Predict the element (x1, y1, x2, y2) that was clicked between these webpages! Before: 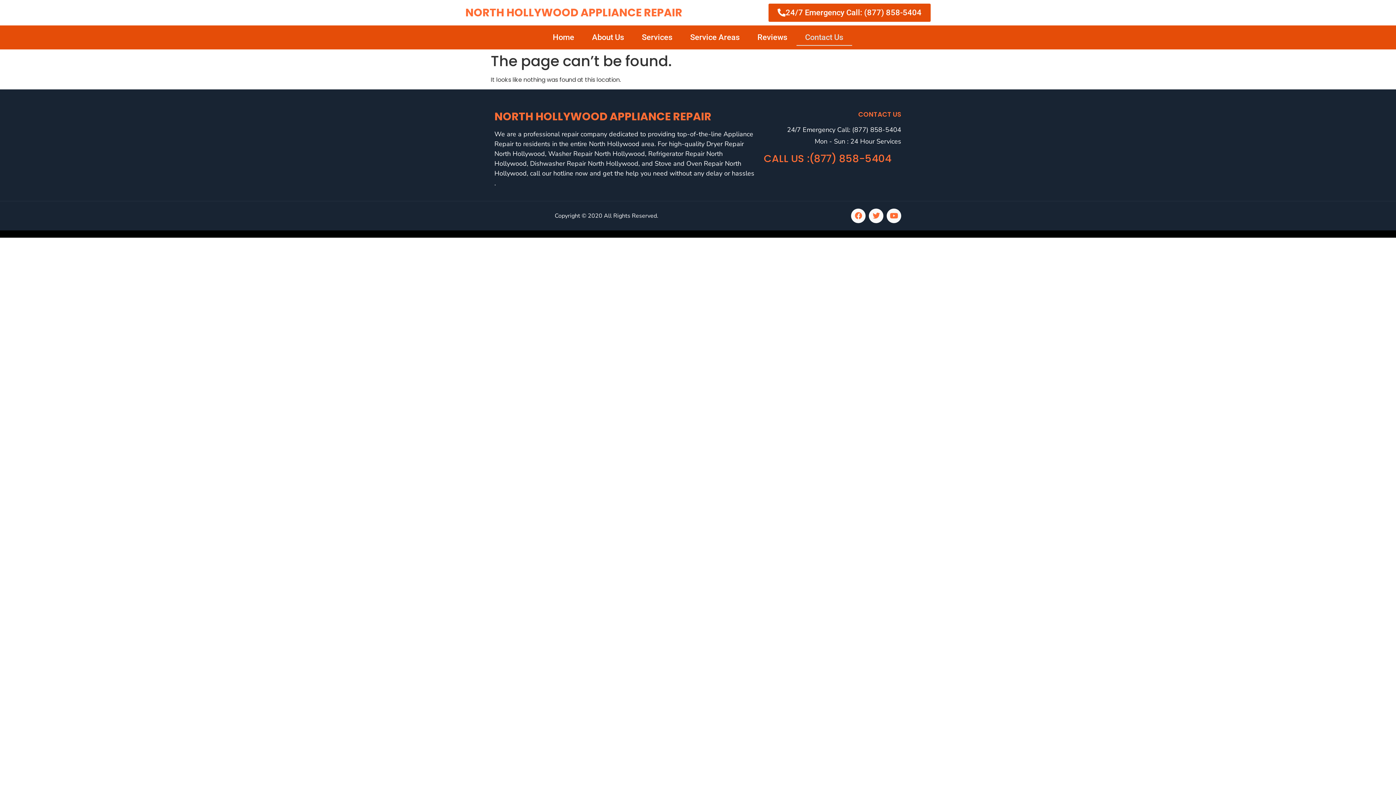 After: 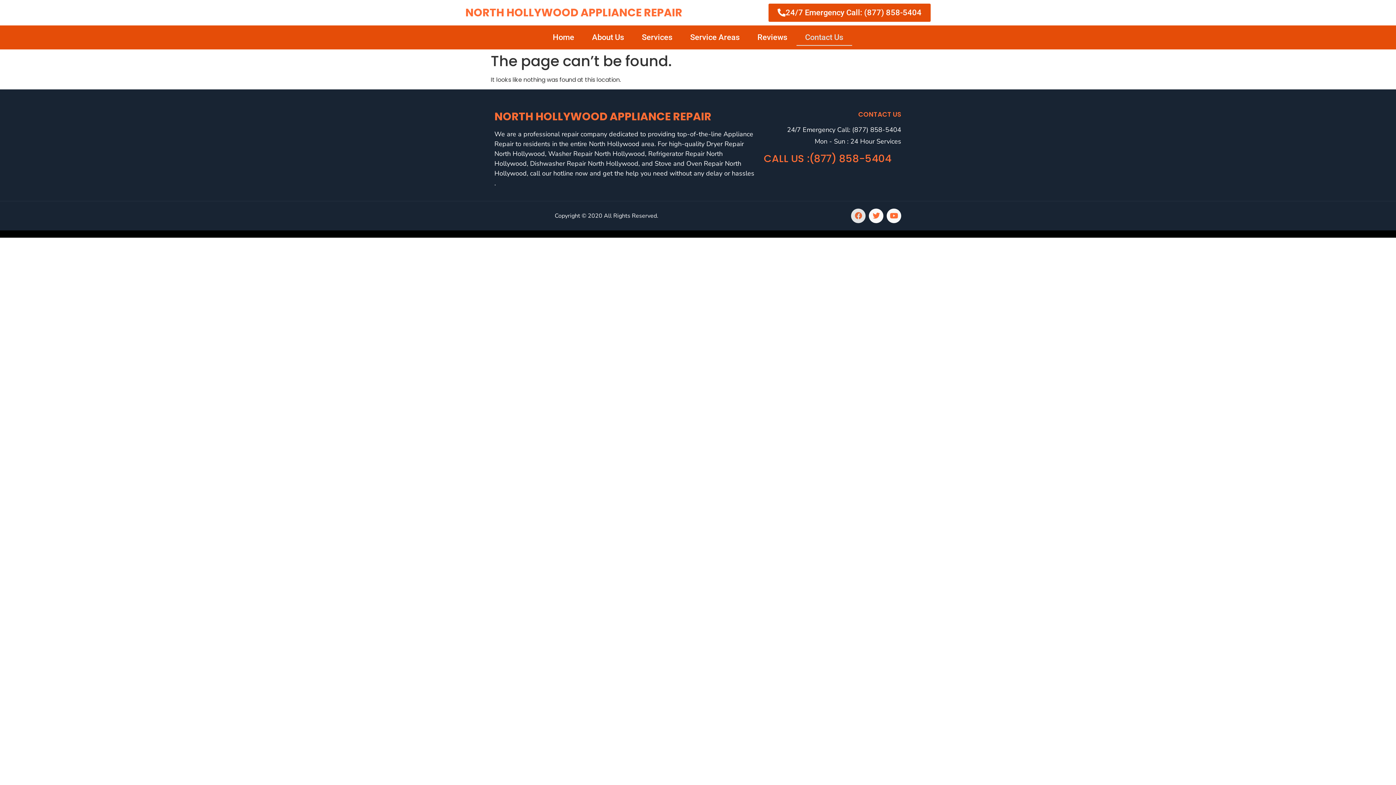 Action: label: Facebook bbox: (851, 208, 865, 223)